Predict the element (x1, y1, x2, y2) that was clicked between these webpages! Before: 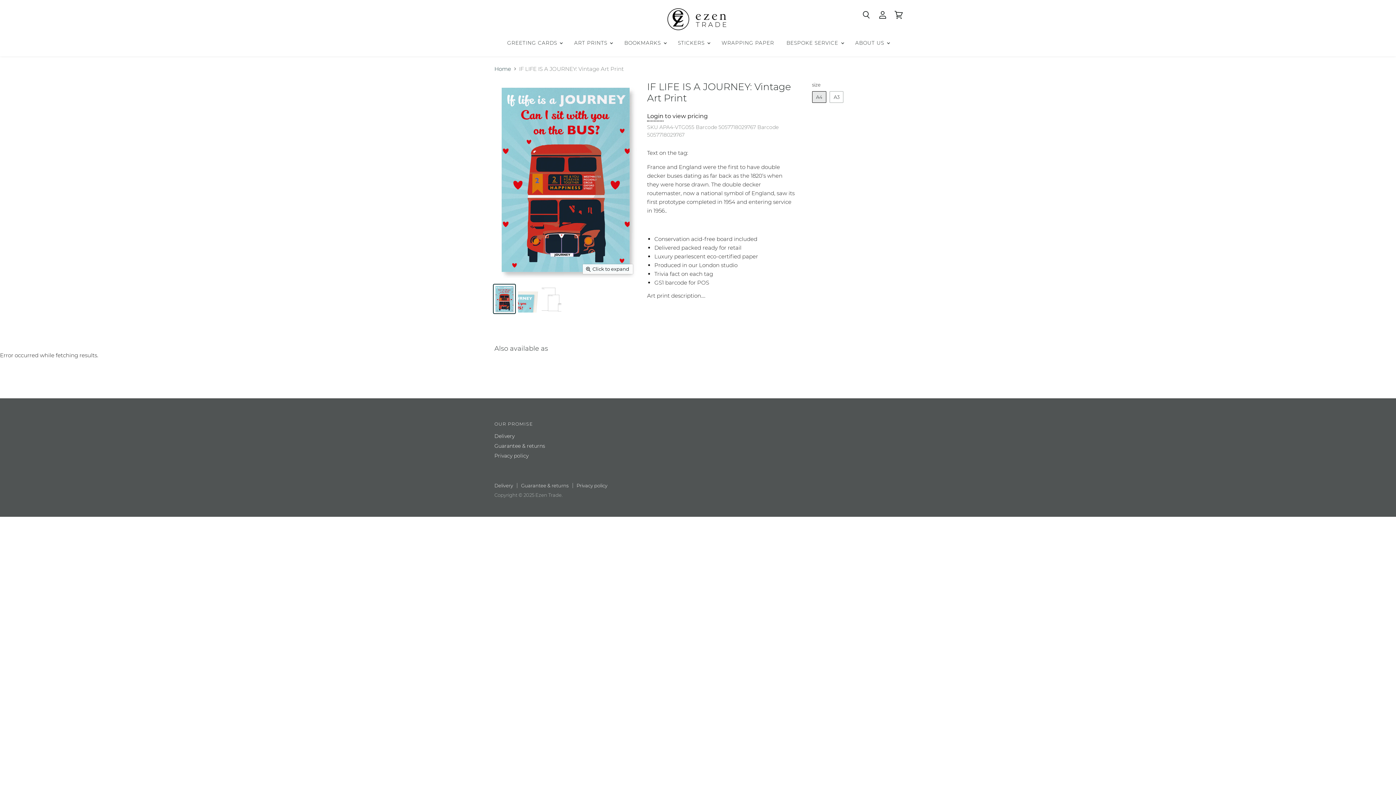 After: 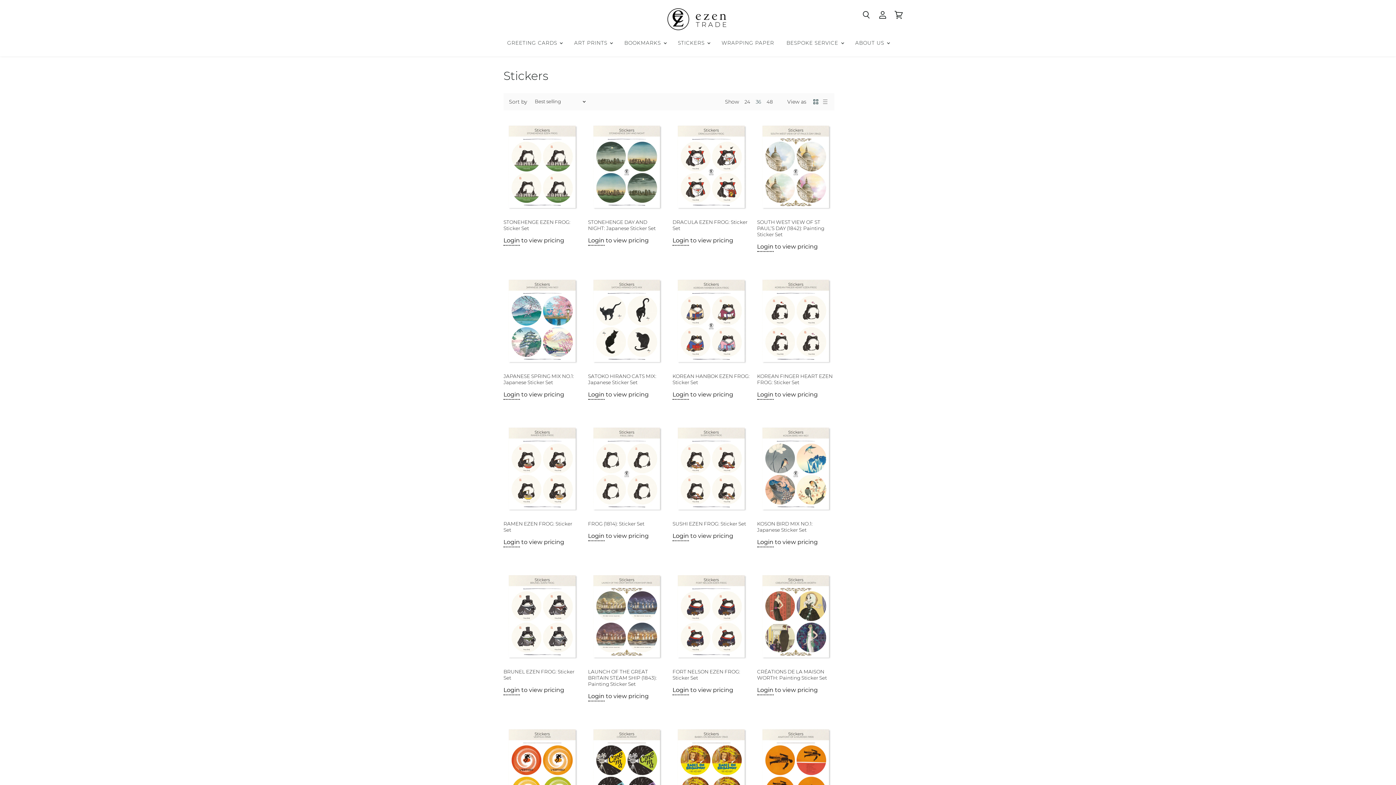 Action: bbox: (672, 35, 714, 50) label: STICKERS 